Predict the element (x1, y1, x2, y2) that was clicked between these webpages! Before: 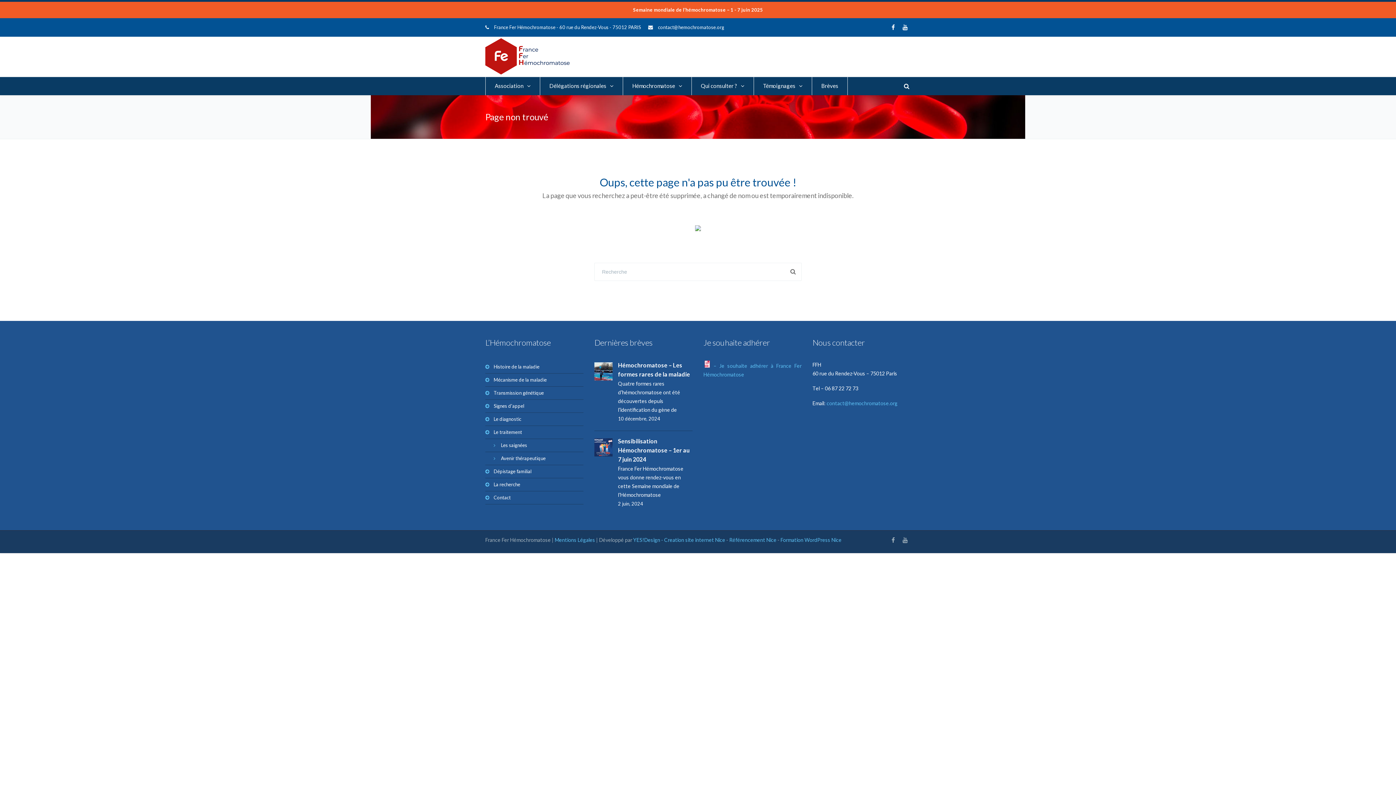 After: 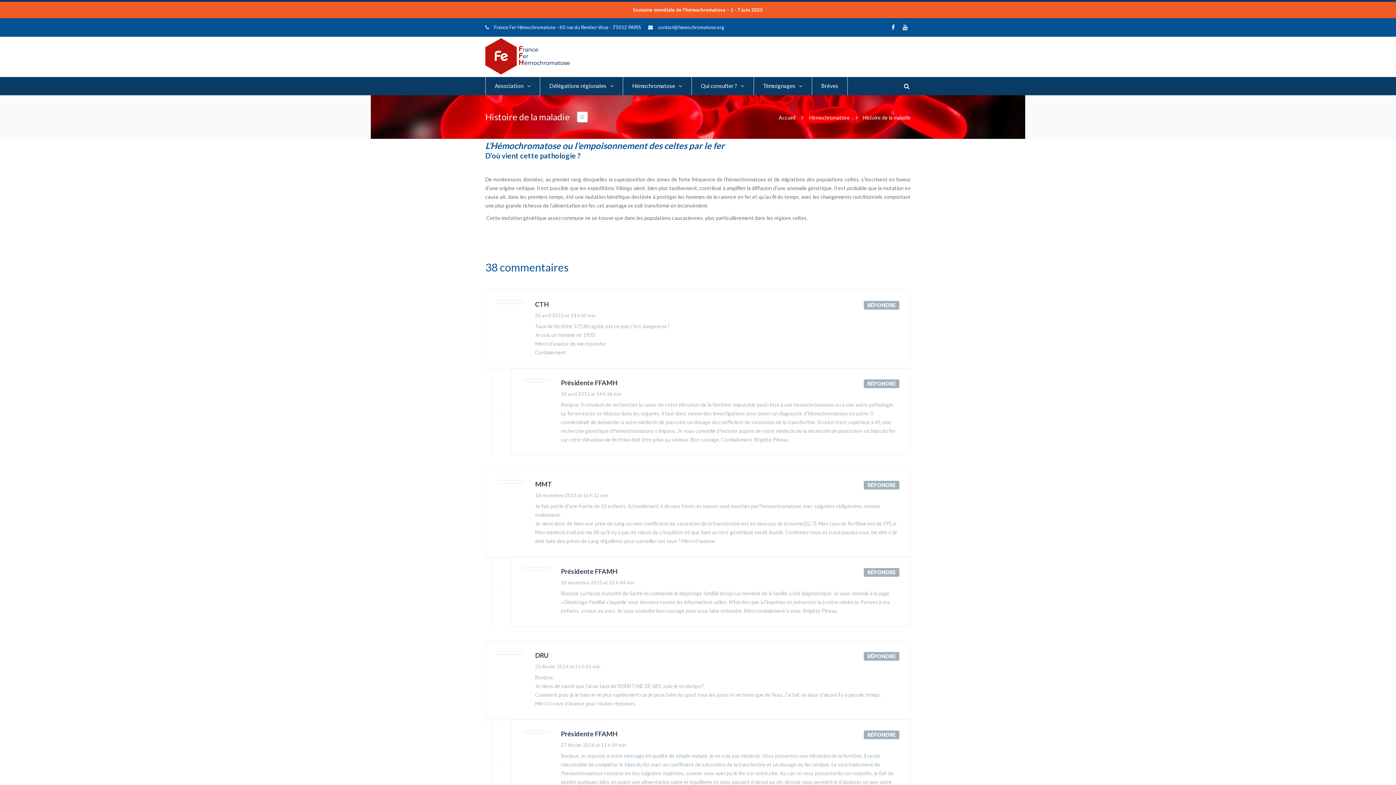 Action: label: Histoire de la maladie bbox: (485, 360, 583, 373)